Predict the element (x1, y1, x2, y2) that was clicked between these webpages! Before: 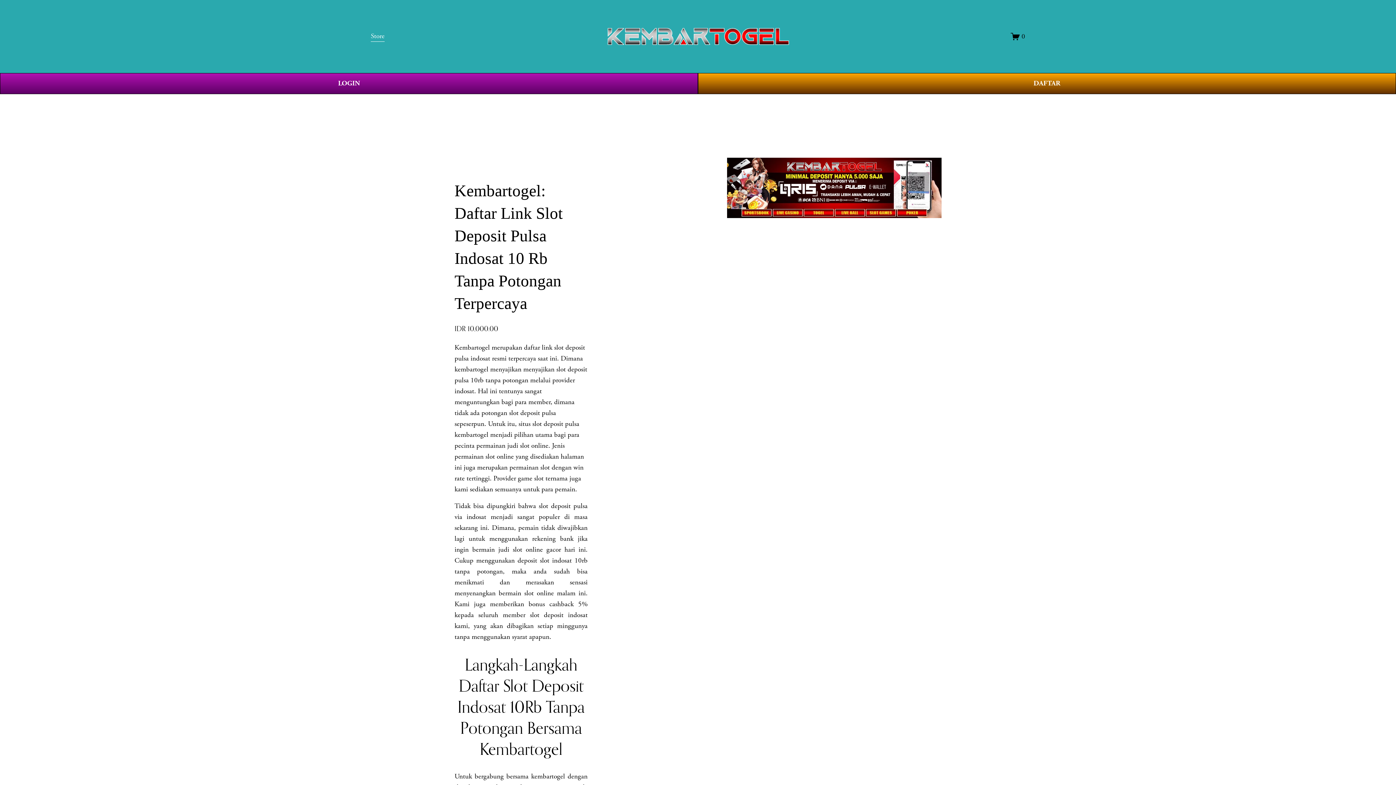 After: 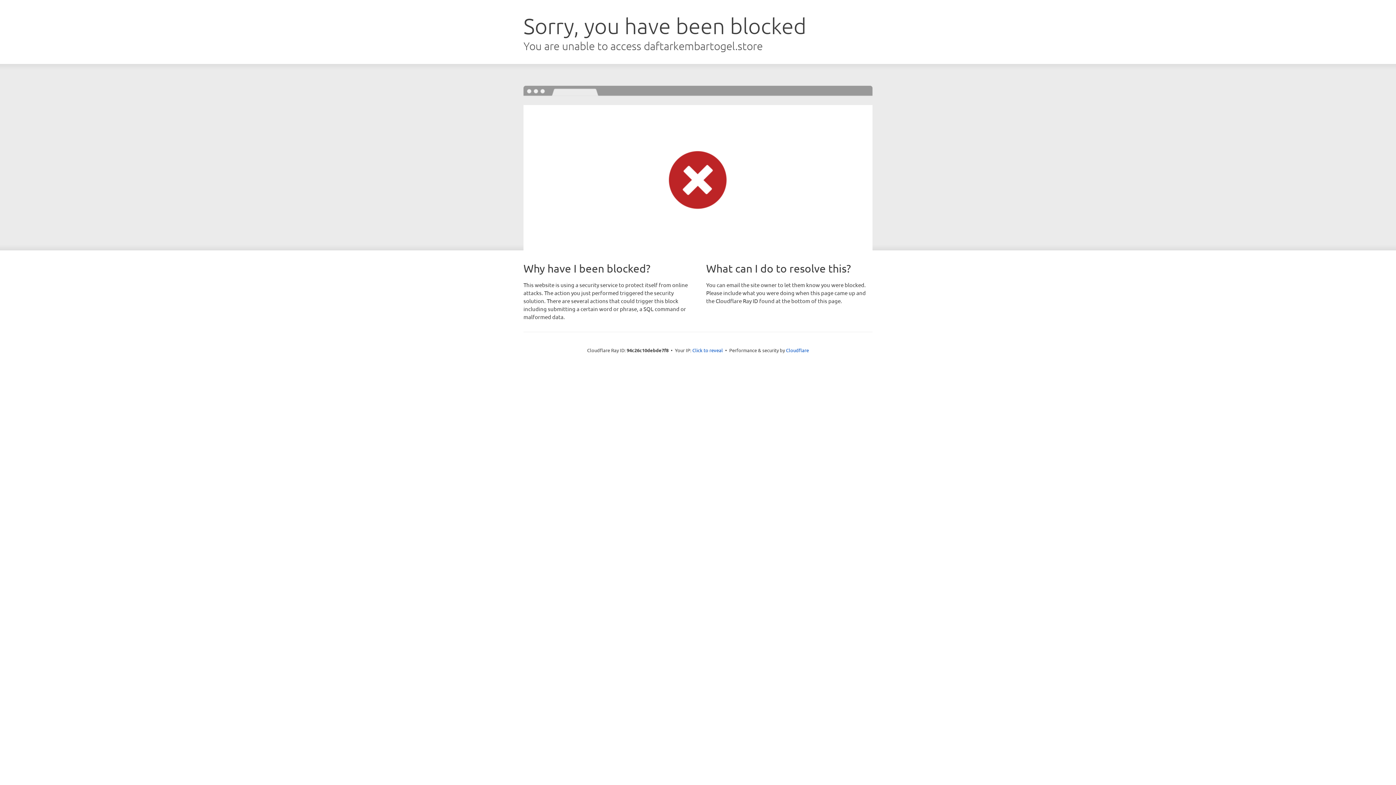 Action: bbox: (698, 72, 1396, 94) label: DAFTAR